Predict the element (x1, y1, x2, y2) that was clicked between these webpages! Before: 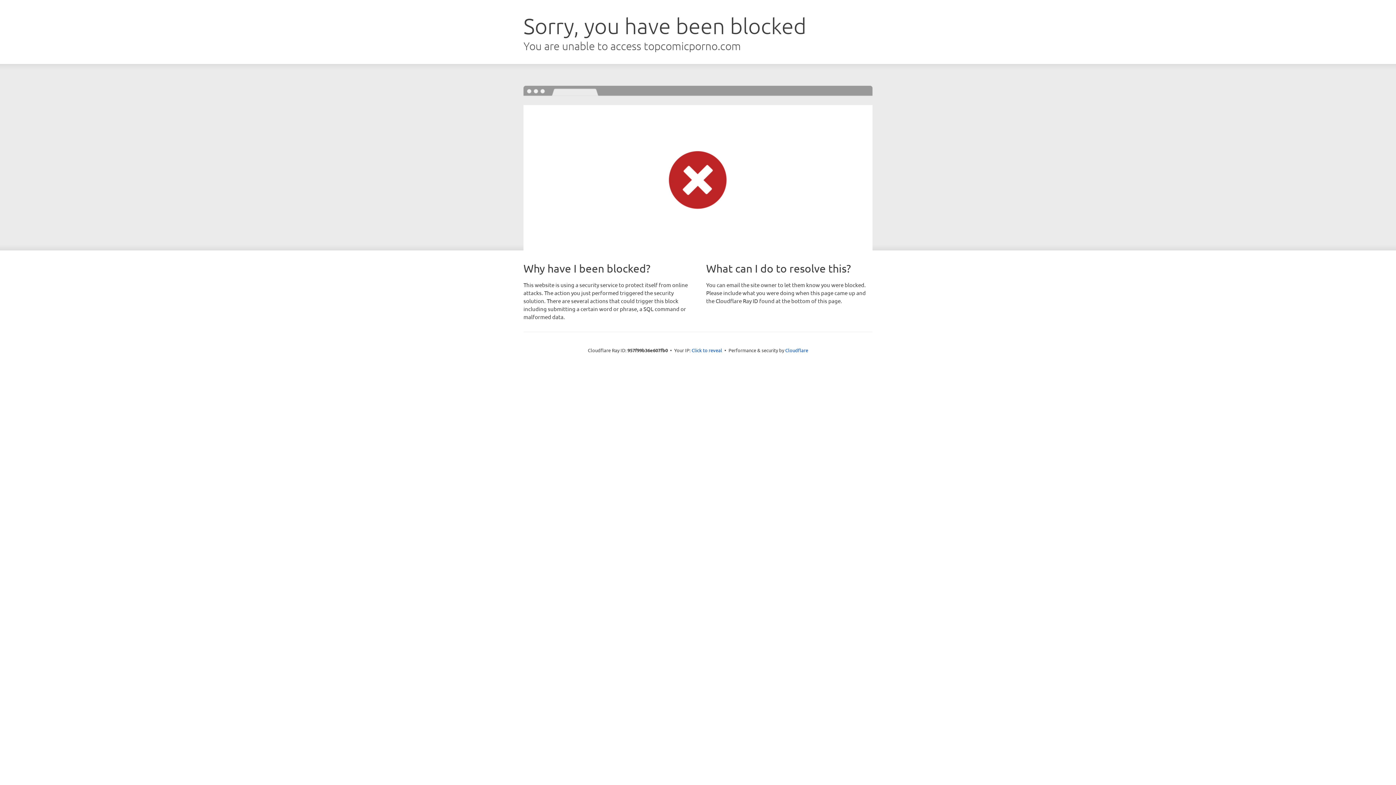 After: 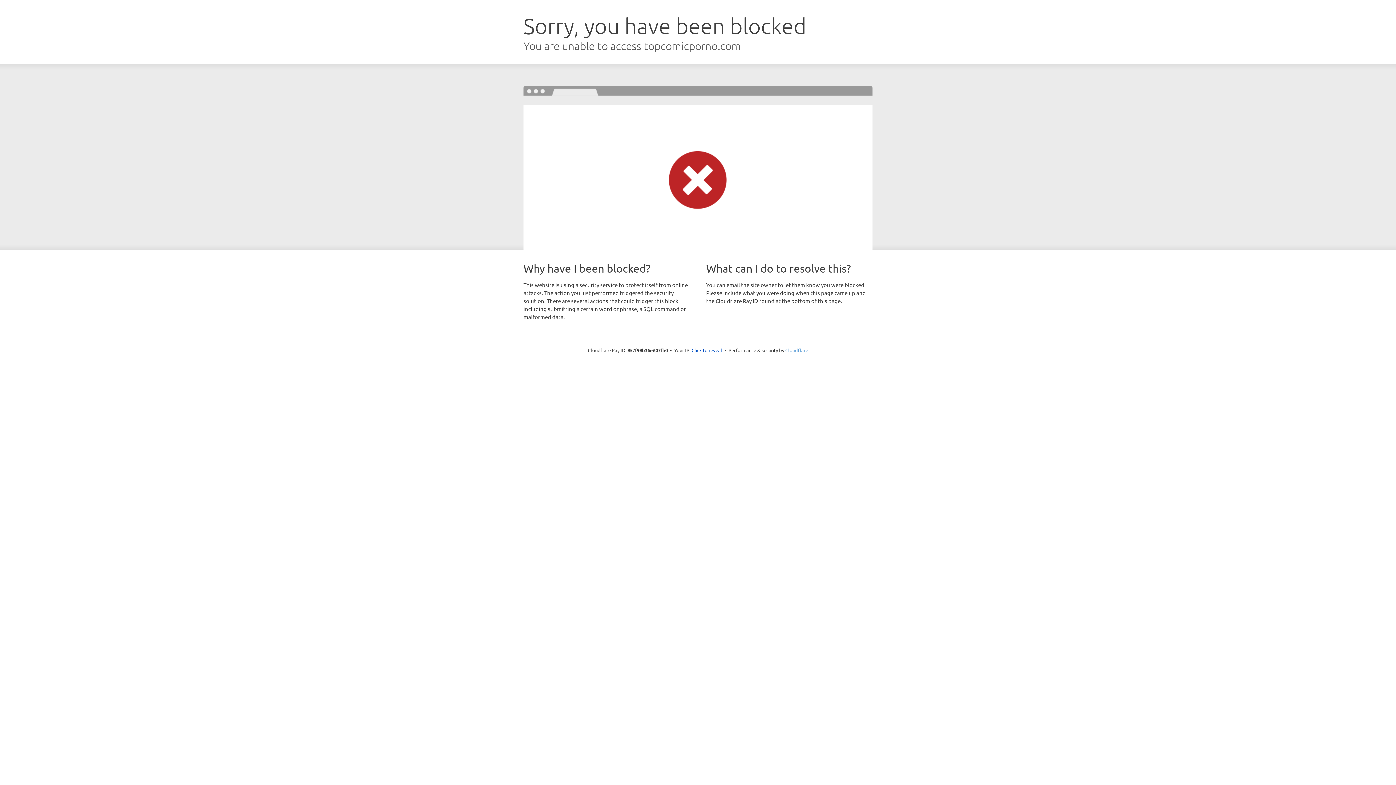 Action: bbox: (785, 347, 808, 353) label: Cloudflare